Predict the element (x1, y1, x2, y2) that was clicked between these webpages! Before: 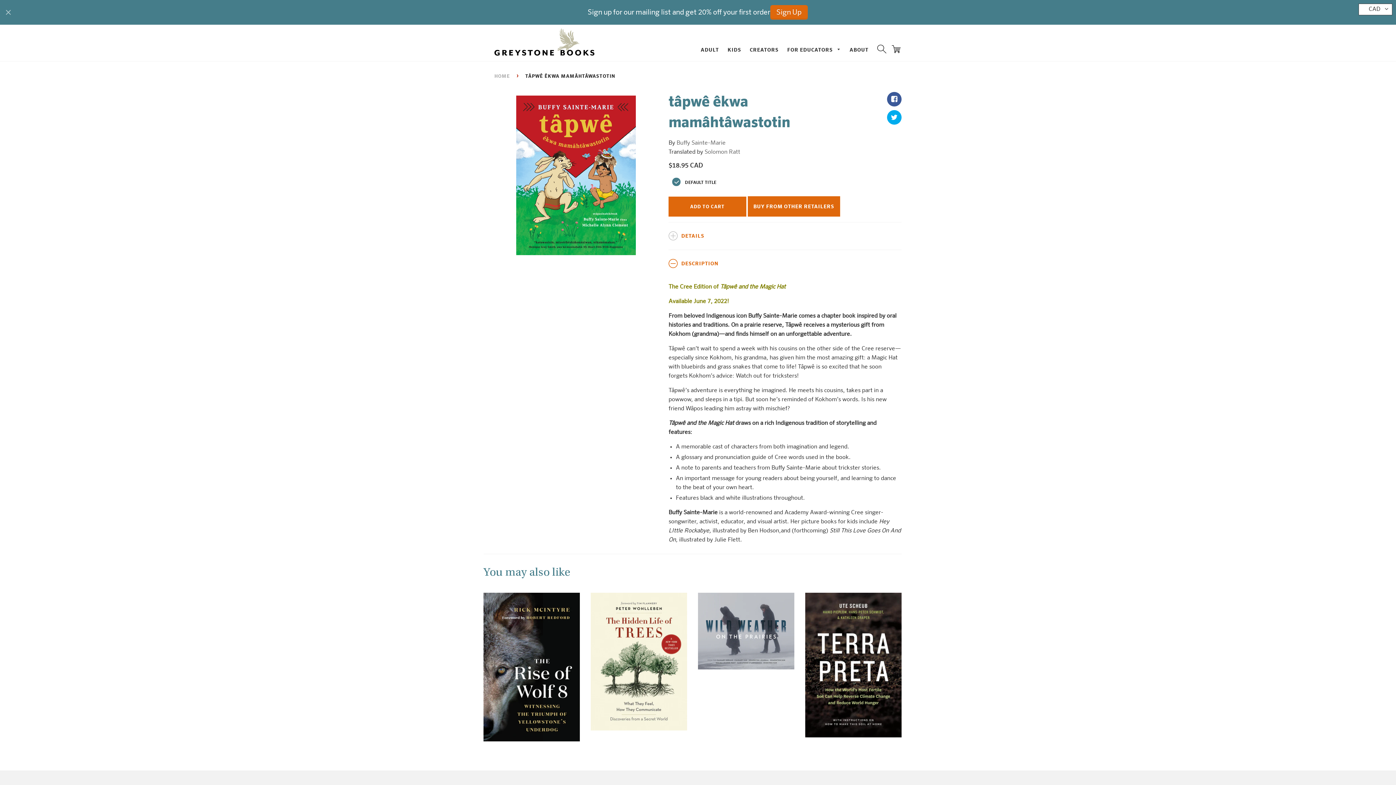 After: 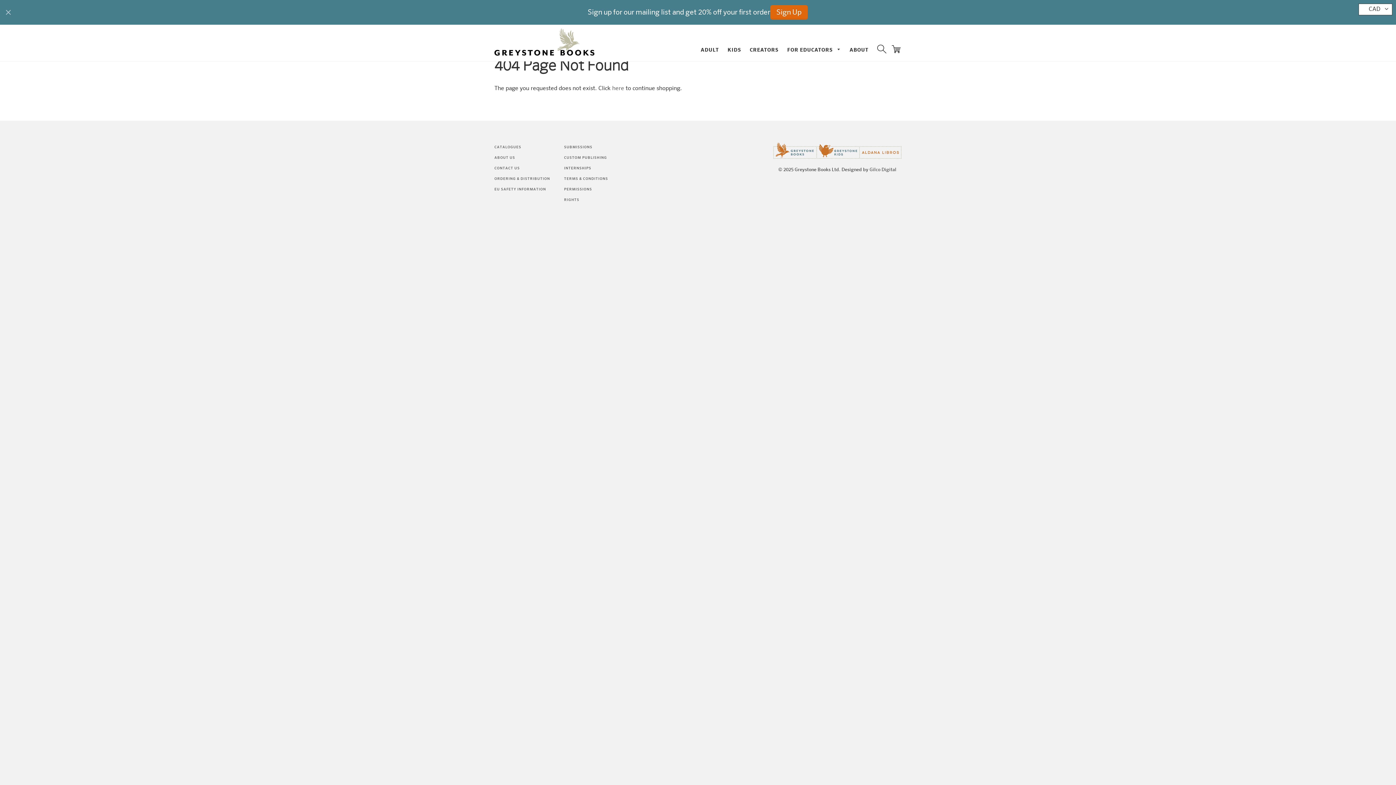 Action: label: Solomon Ratt bbox: (704, 149, 740, 155)